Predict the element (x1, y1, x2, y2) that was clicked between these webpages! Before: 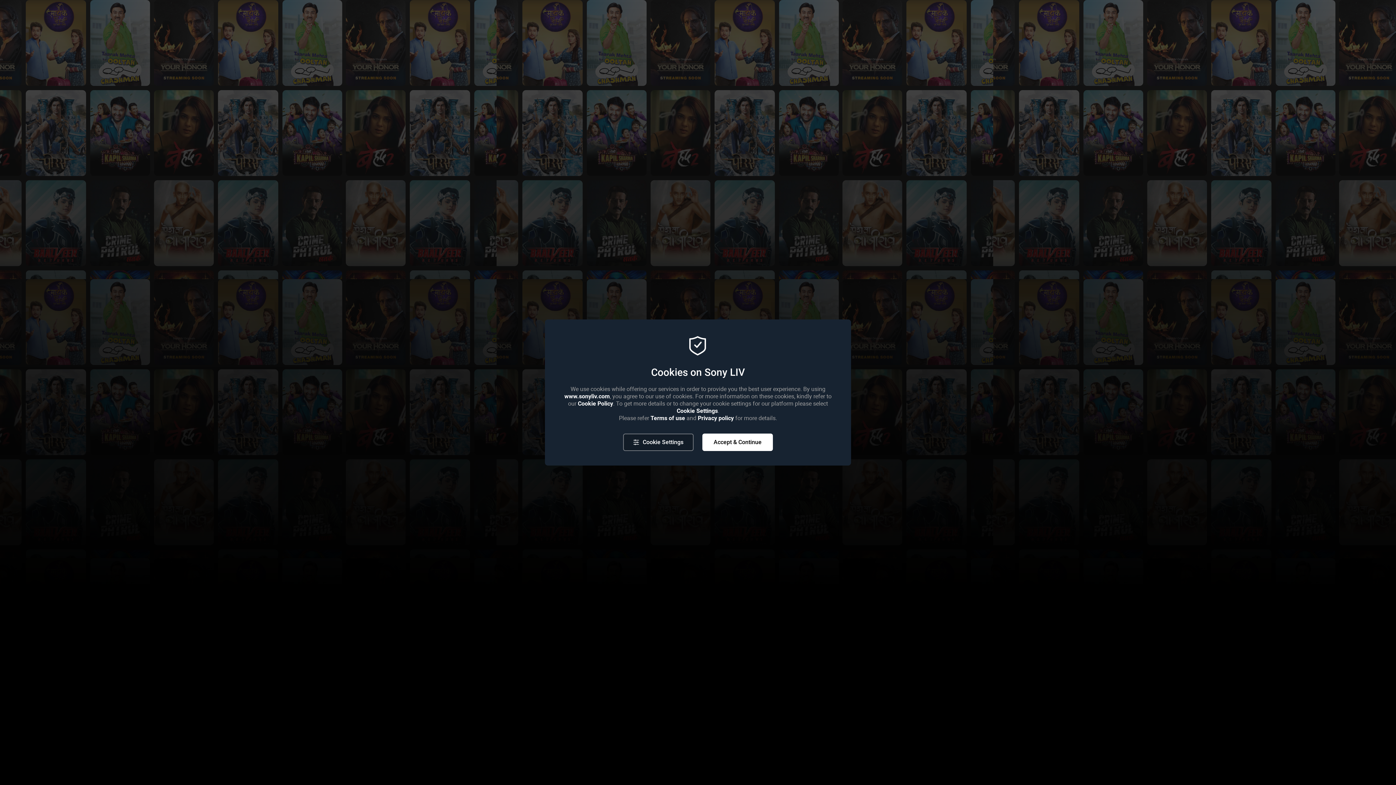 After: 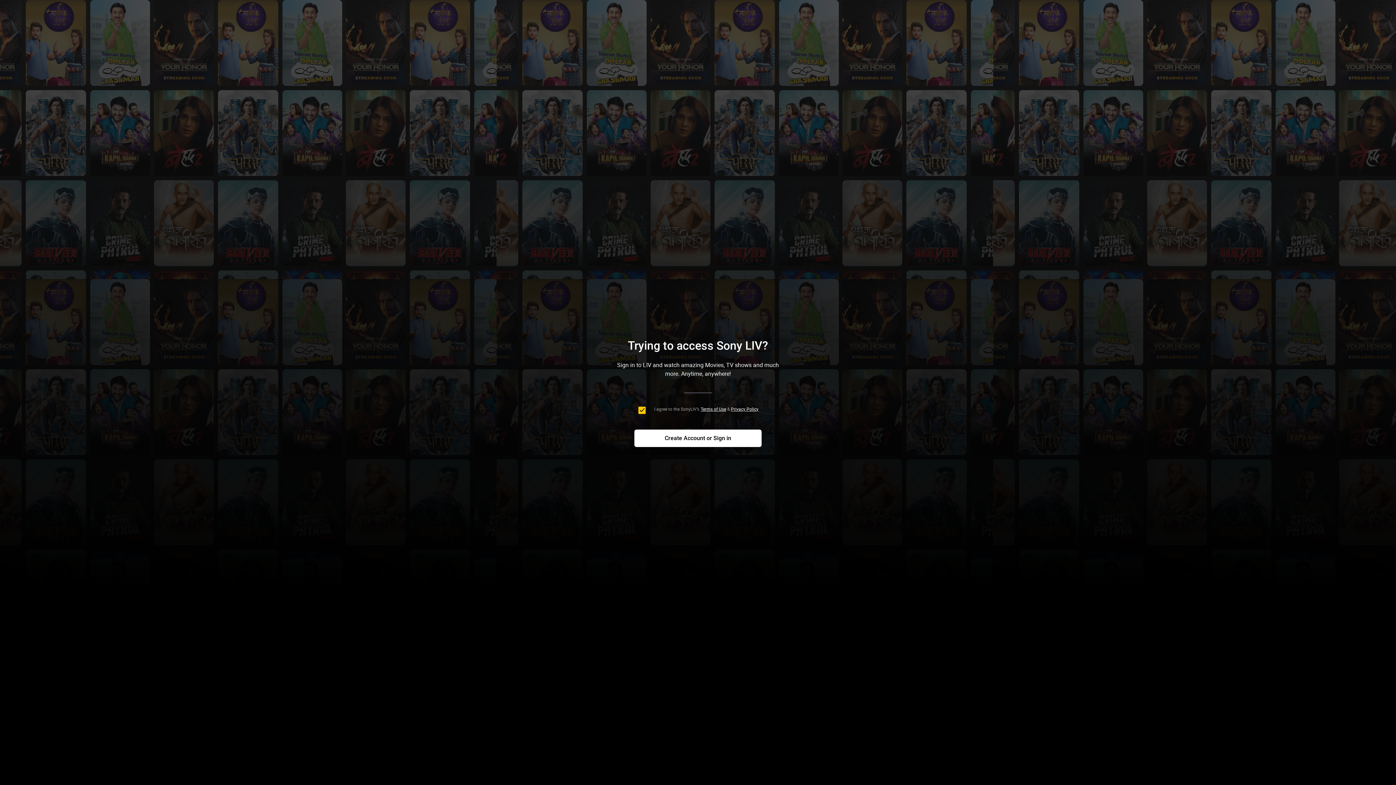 Action: bbox: (702, 433, 773, 451) label: Accept & Continue